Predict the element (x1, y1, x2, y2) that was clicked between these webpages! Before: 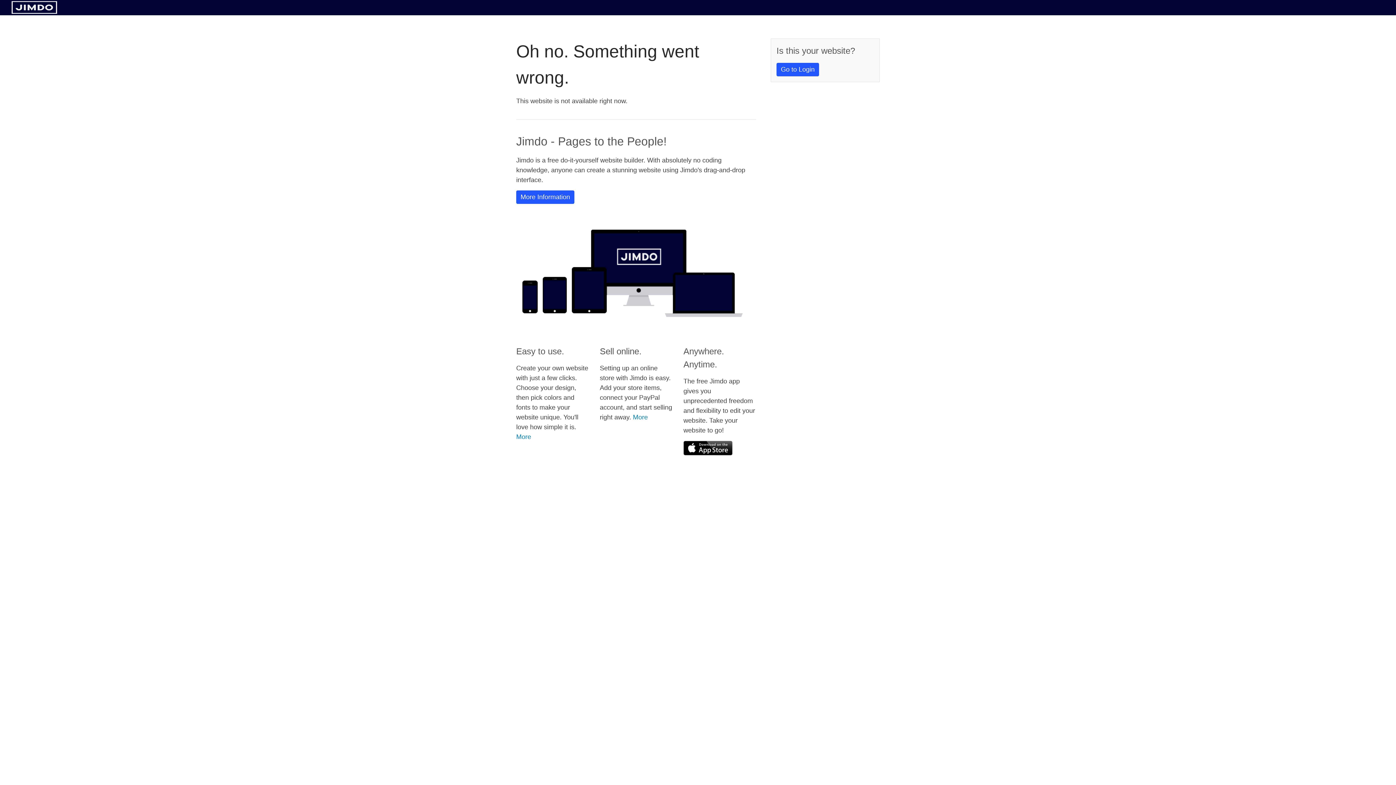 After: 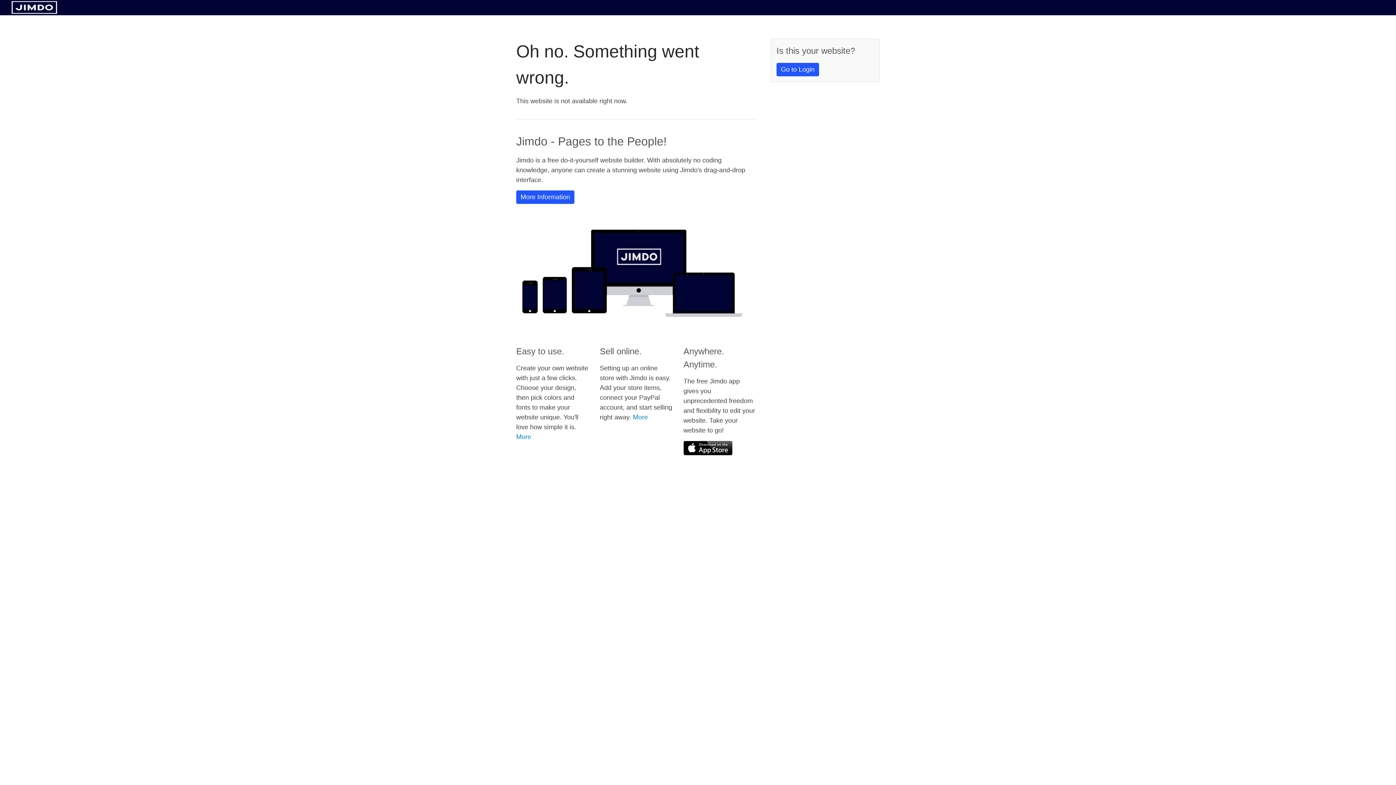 Action: bbox: (683, 441, 732, 455)